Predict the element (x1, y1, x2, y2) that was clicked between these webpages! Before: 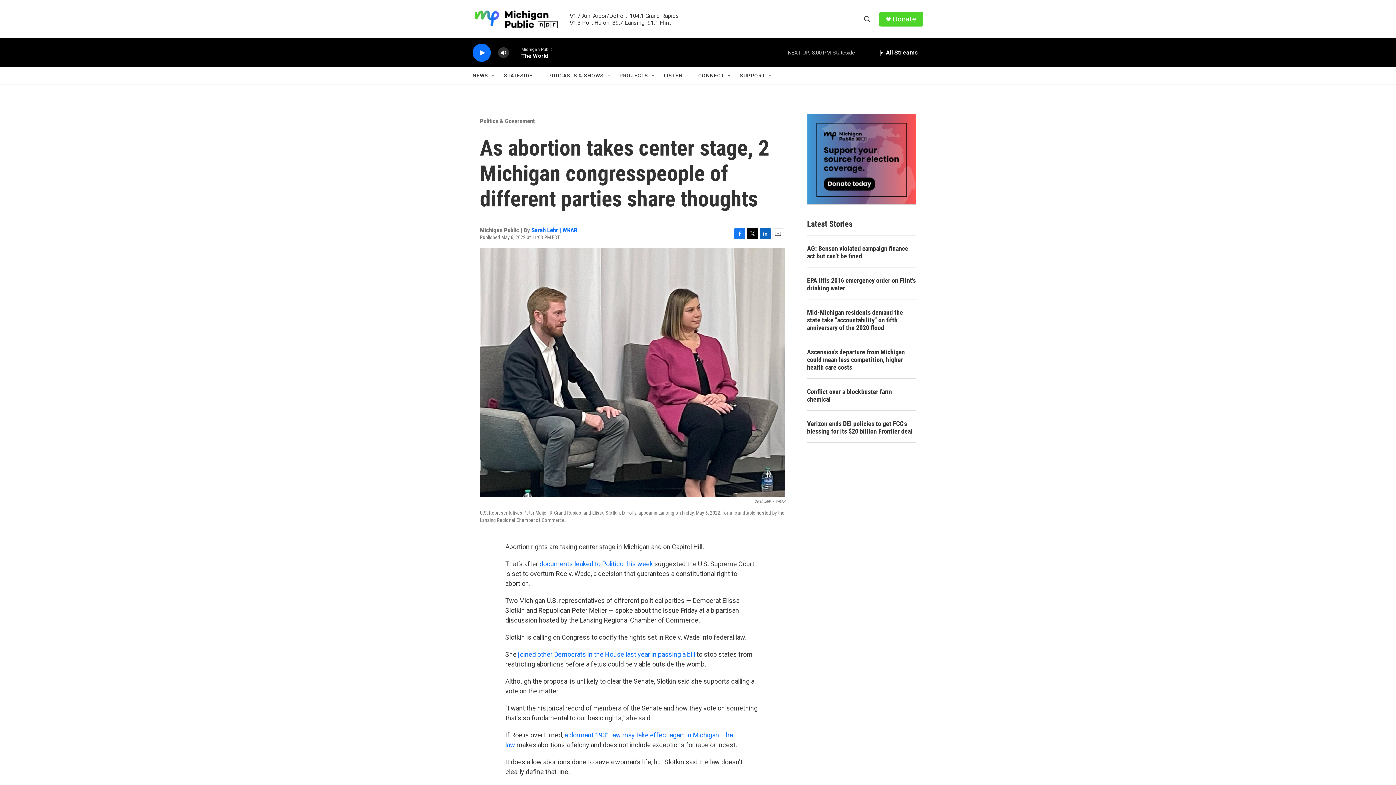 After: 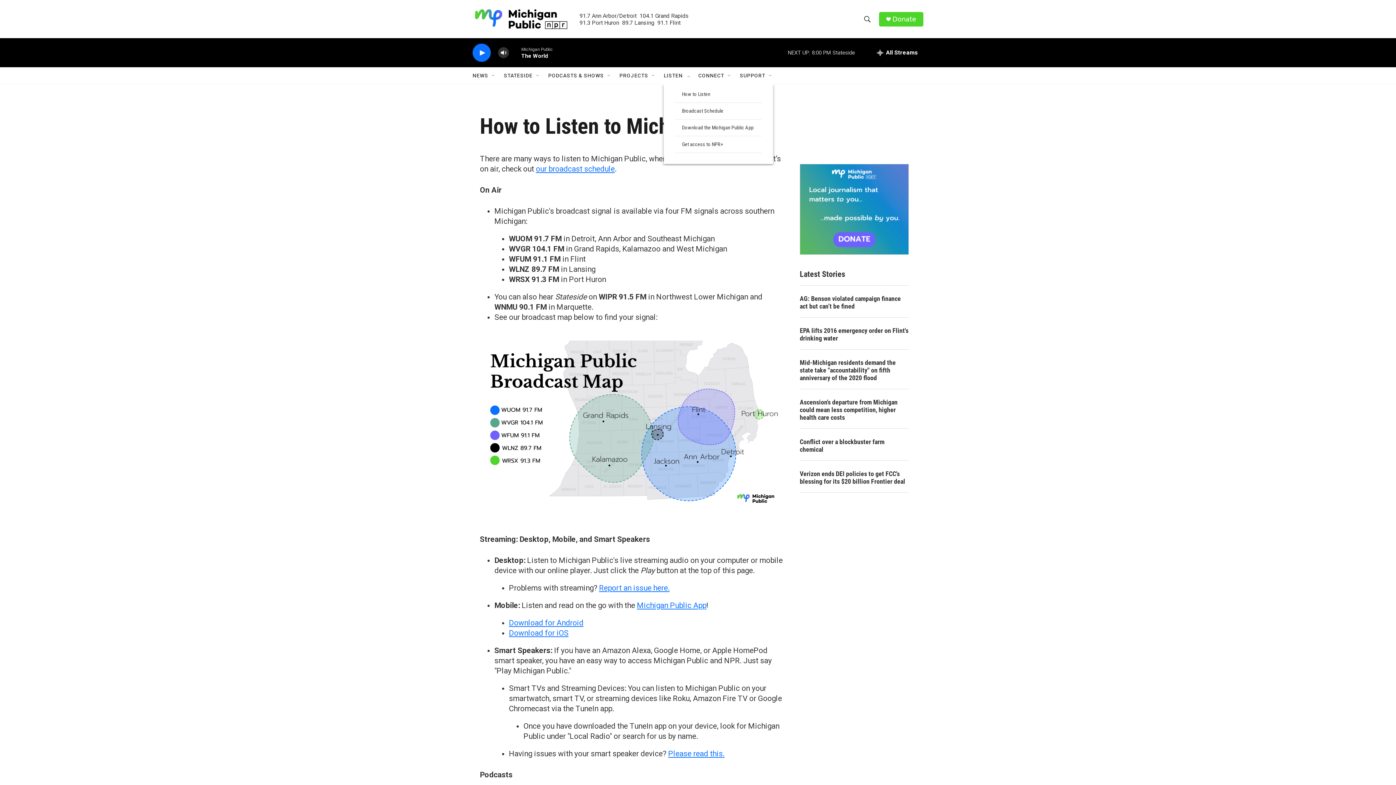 Action: bbox: (664, 67, 682, 84) label: LISTEN